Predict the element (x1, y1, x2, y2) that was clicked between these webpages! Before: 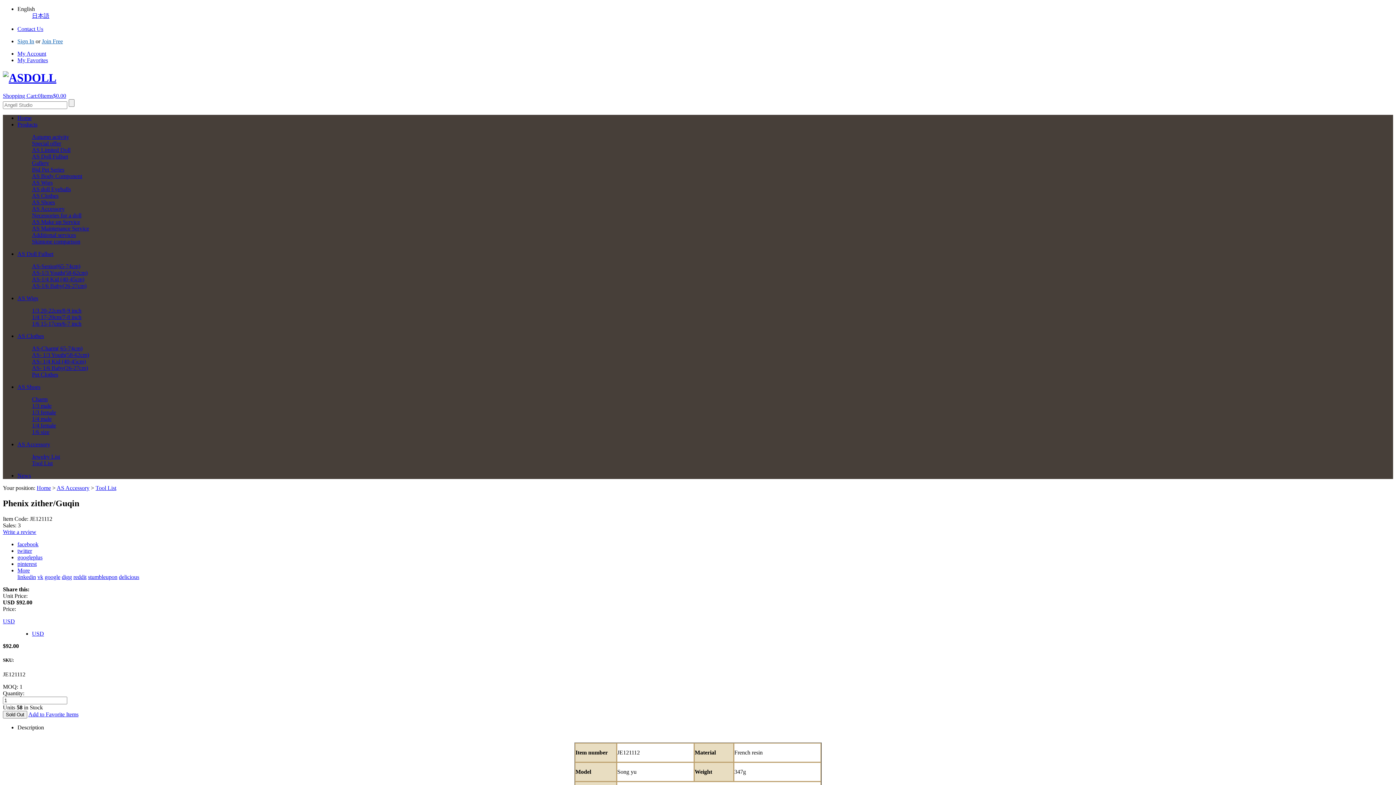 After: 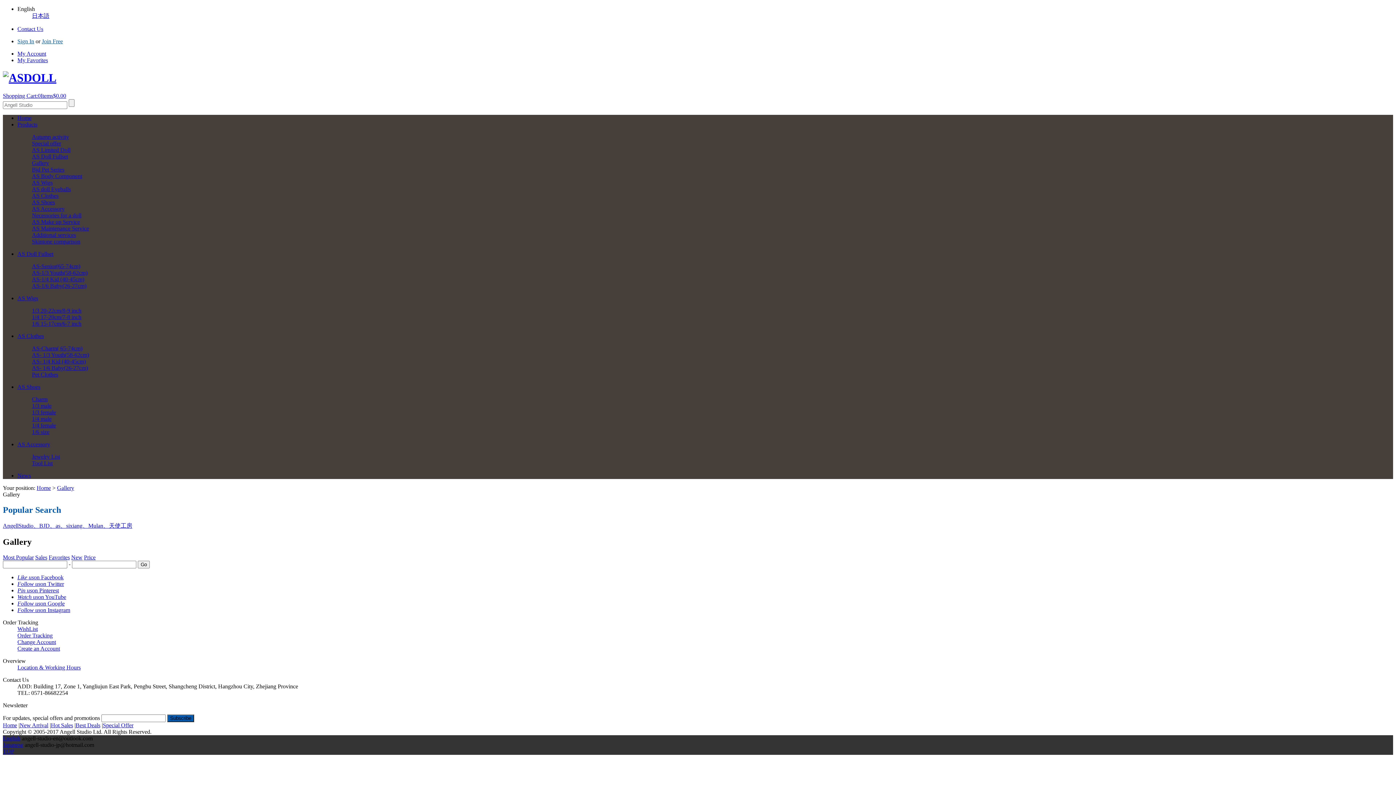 Action: label: Gallery bbox: (32, 159, 49, 166)